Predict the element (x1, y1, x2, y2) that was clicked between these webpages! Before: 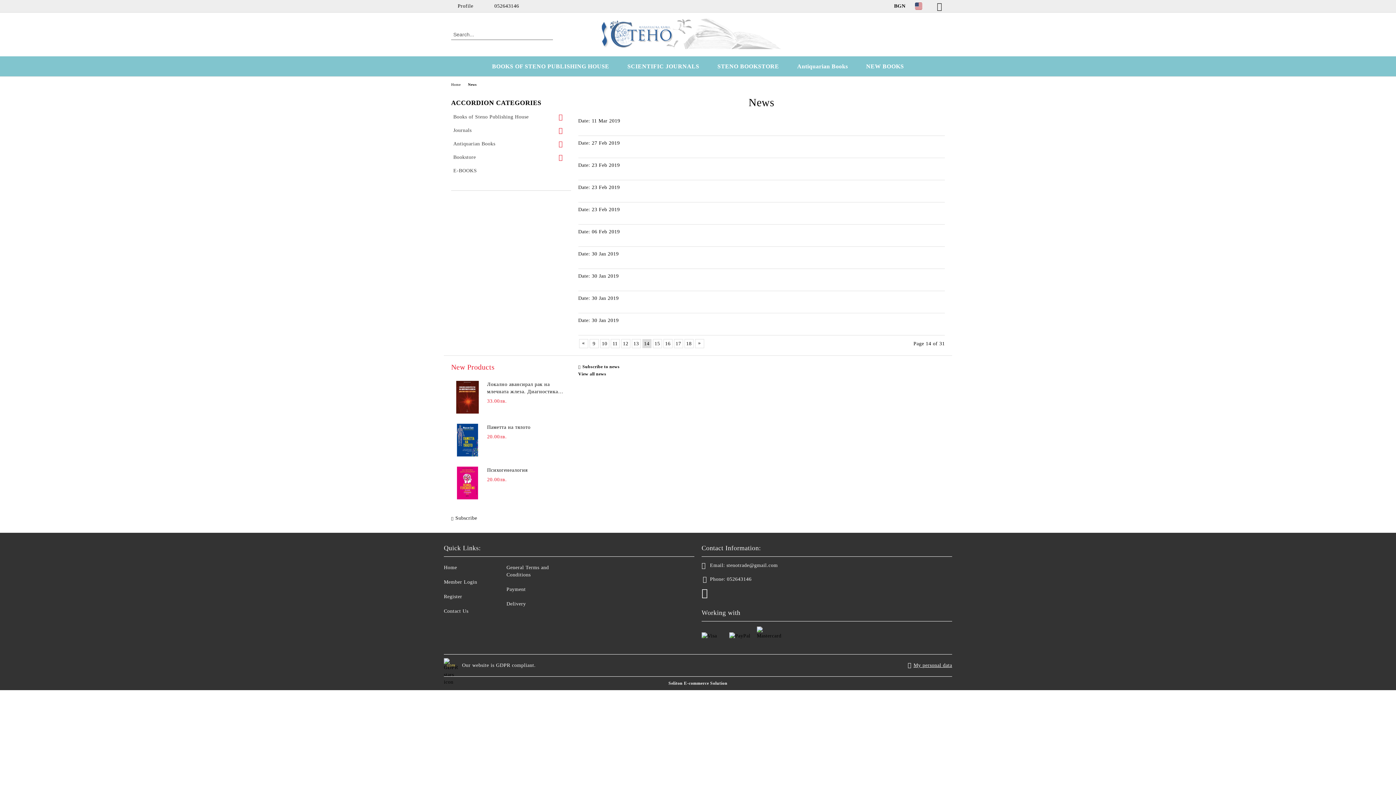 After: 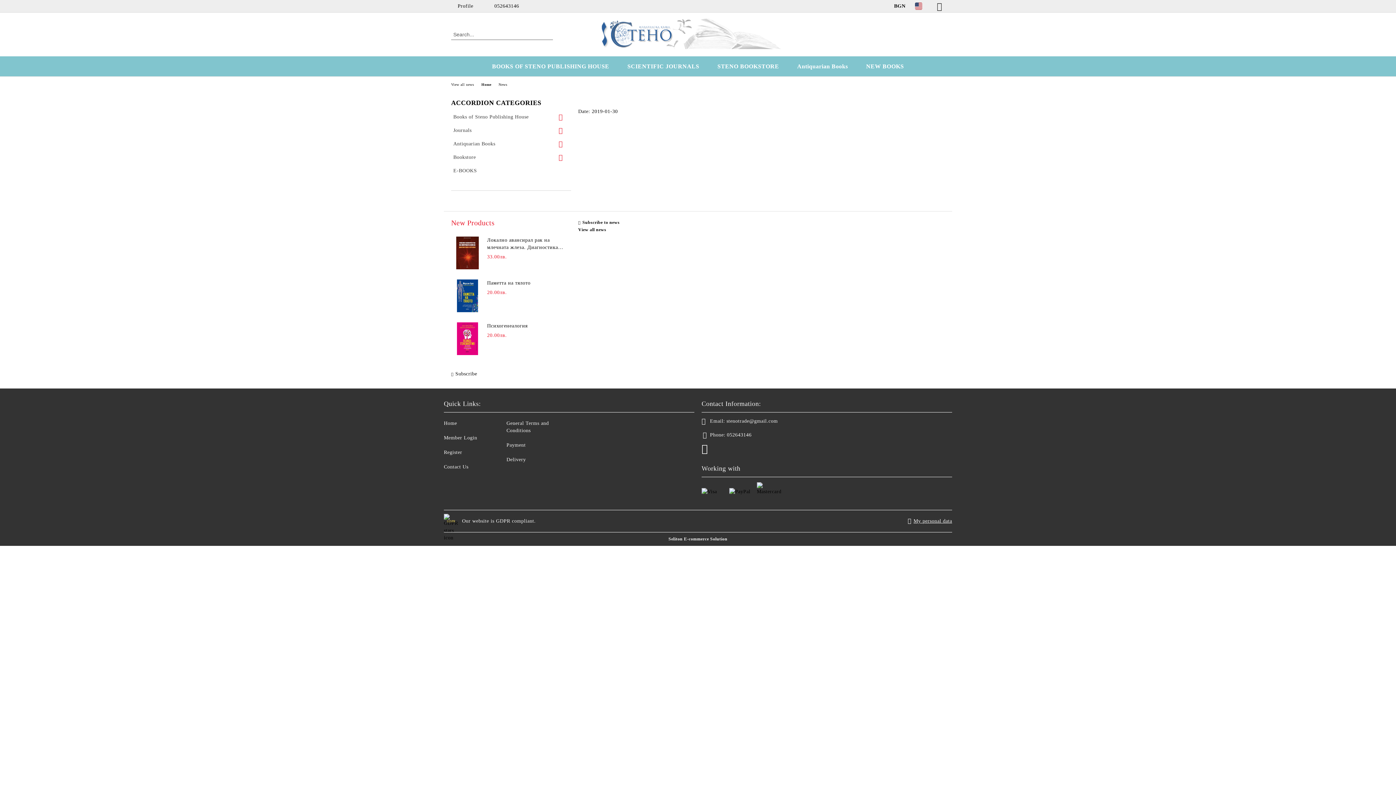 Action: bbox: (578, 280, 582, 286)